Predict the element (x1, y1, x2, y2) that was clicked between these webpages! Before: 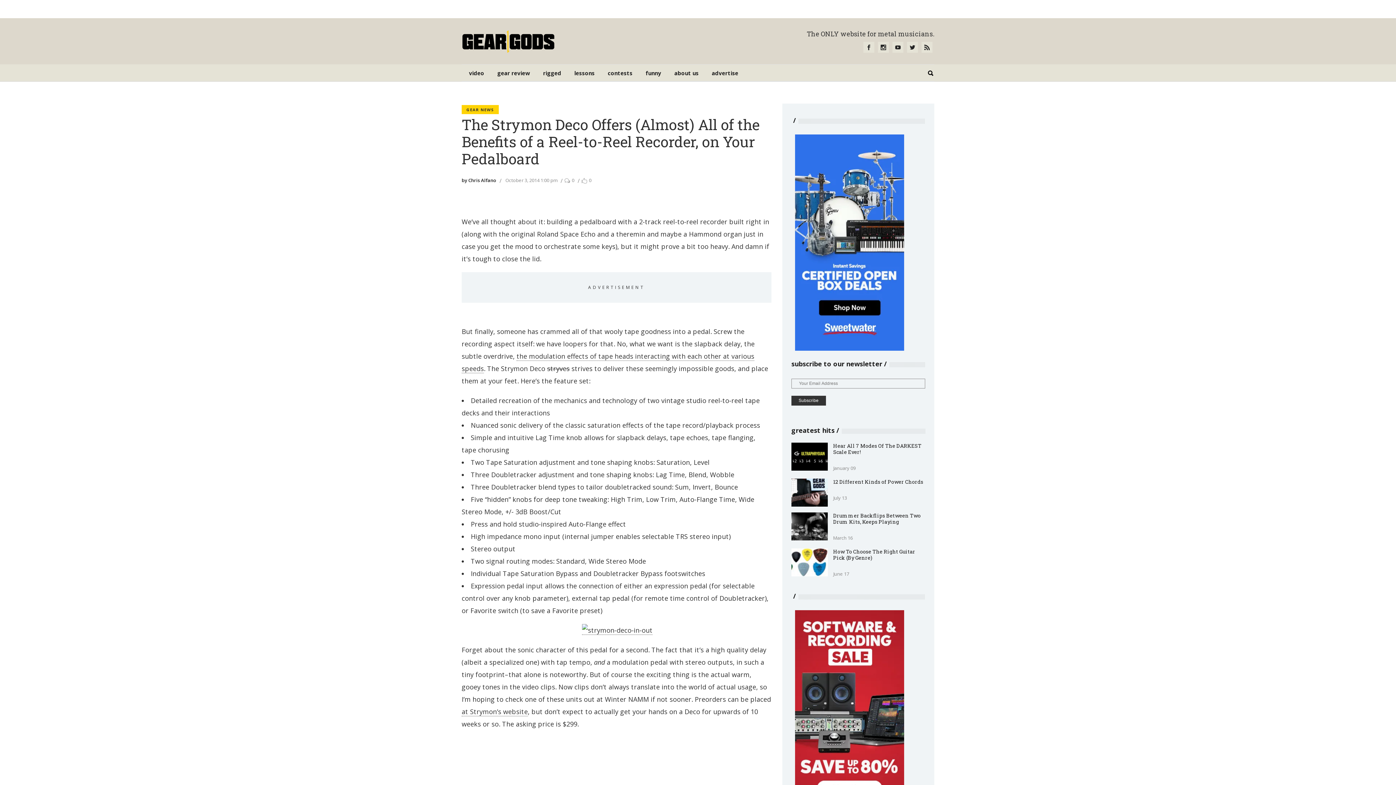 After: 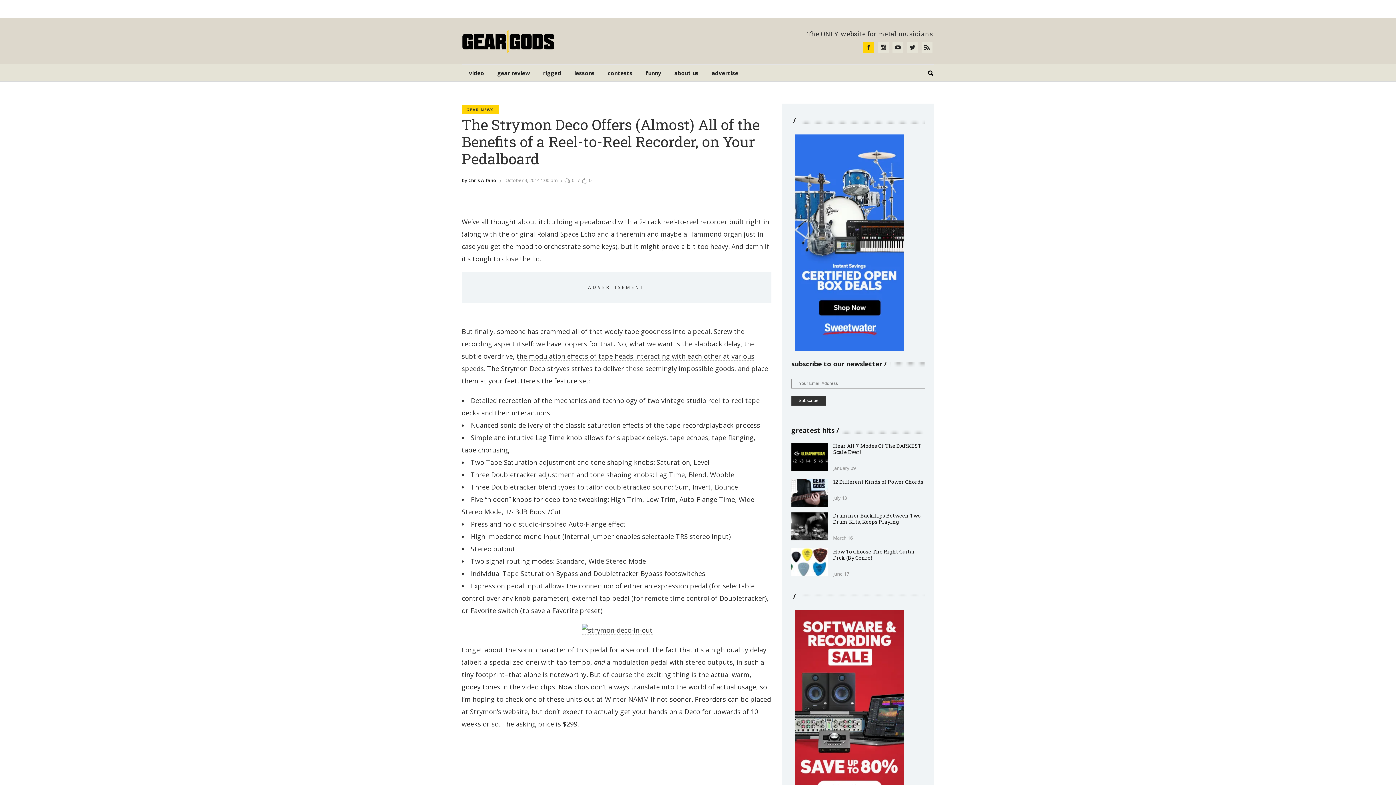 Action: bbox: (863, 41, 874, 52)